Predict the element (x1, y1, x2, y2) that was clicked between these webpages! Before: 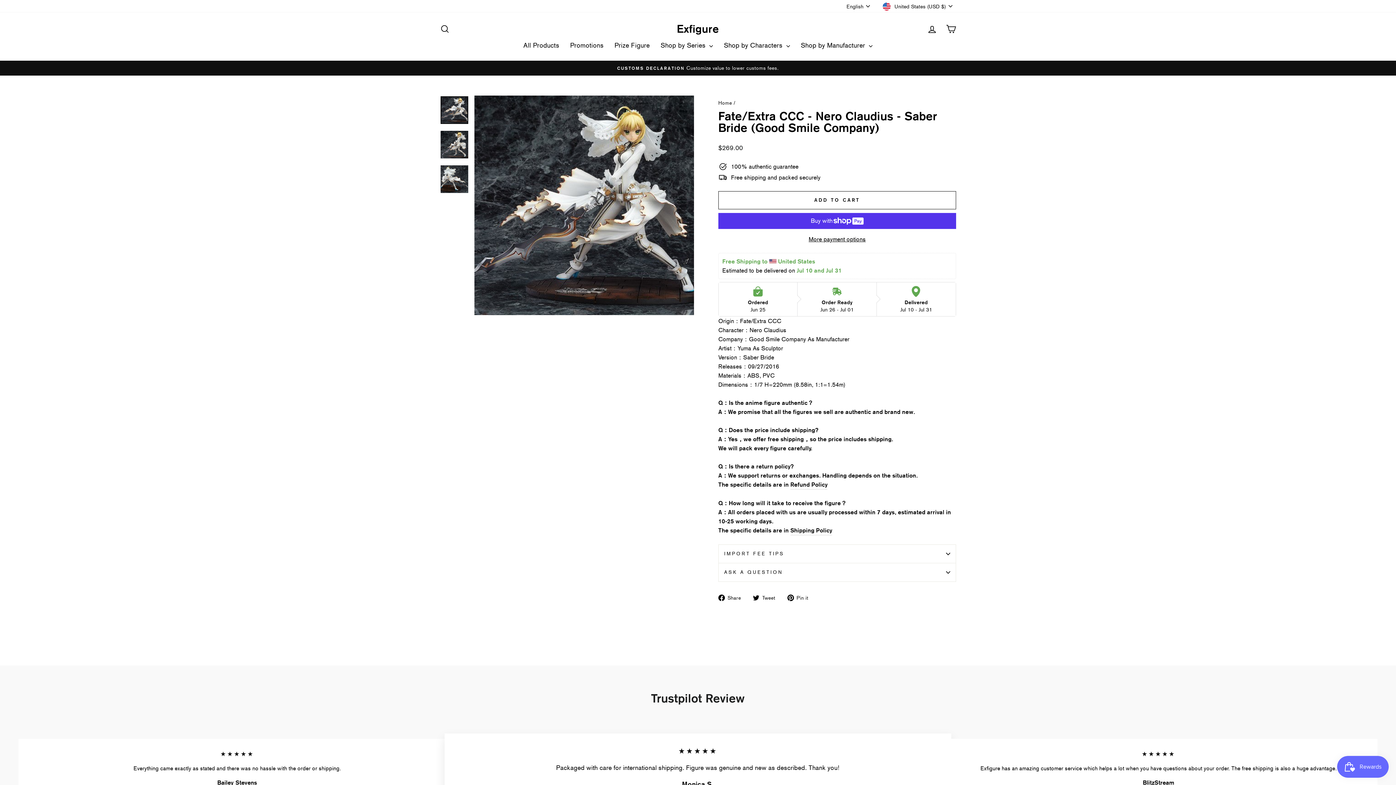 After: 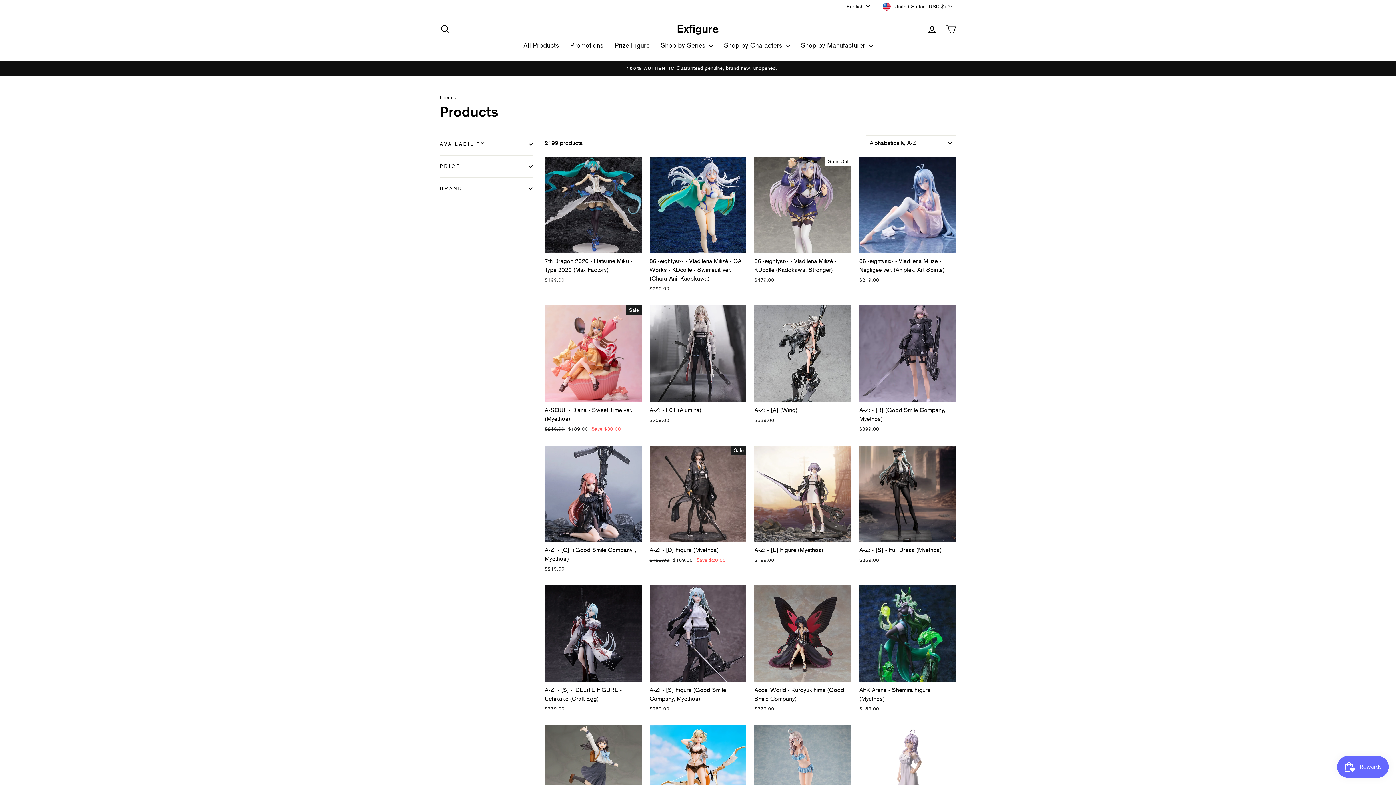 Action: label: All Products bbox: (518, 37, 564, 53)